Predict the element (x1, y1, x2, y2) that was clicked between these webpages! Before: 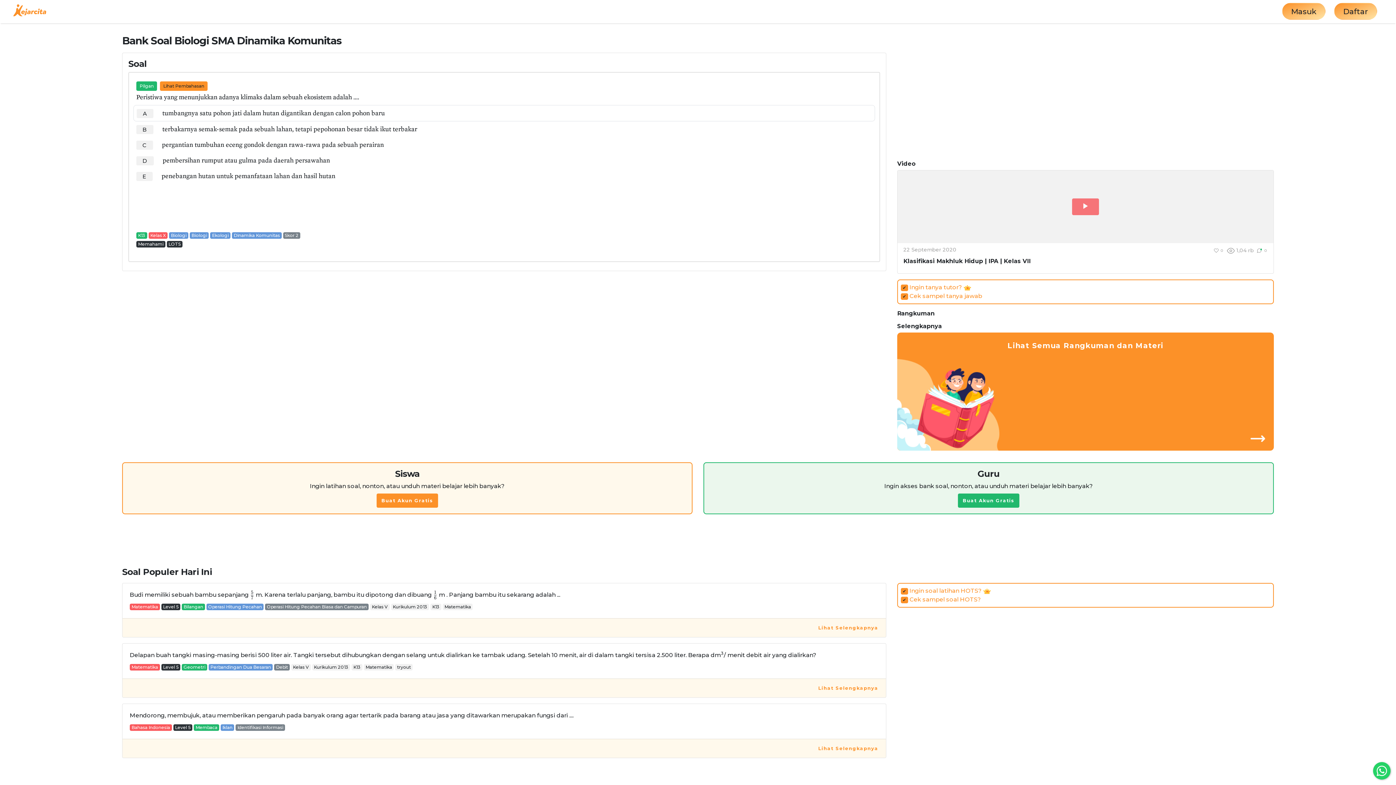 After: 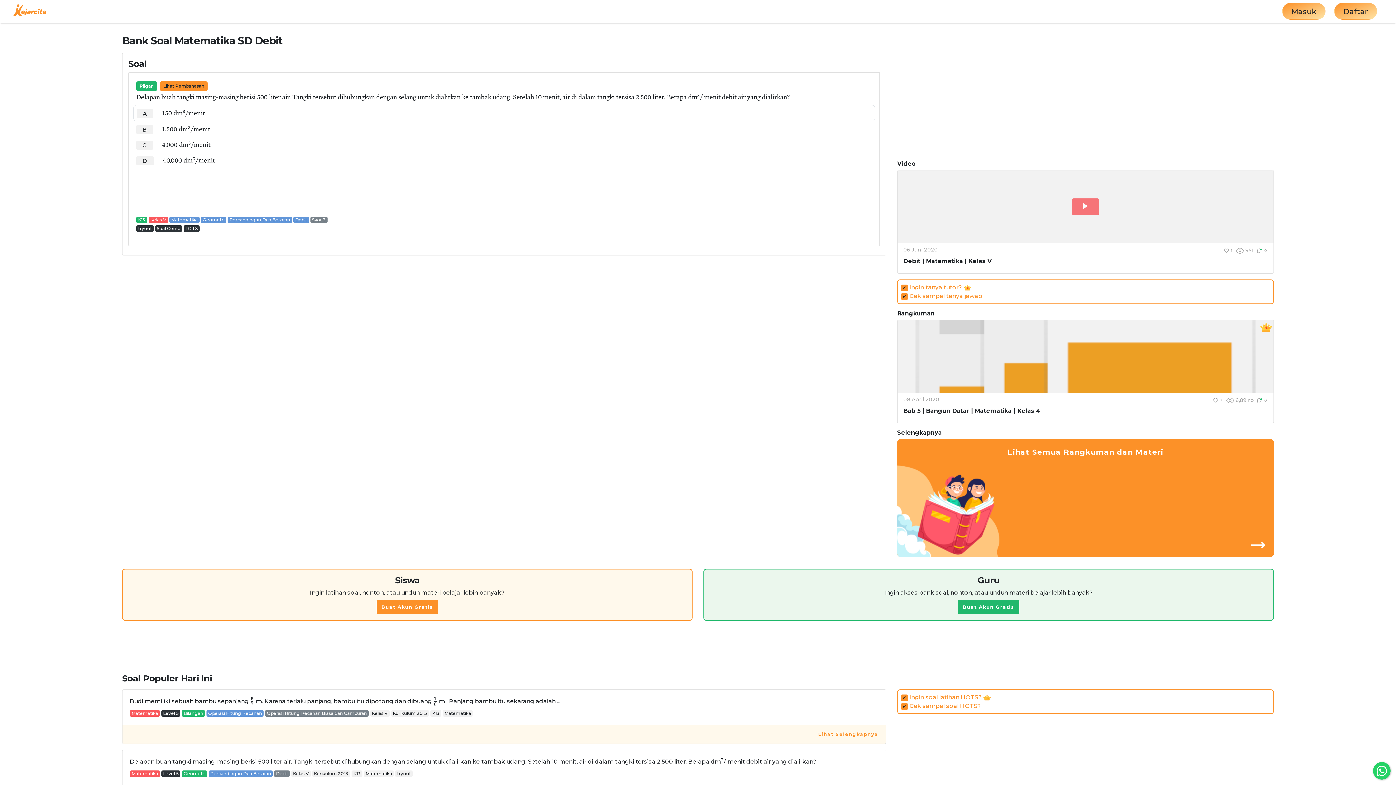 Action: bbox: (818, 683, 878, 693) label: Lihat Selengkapnya